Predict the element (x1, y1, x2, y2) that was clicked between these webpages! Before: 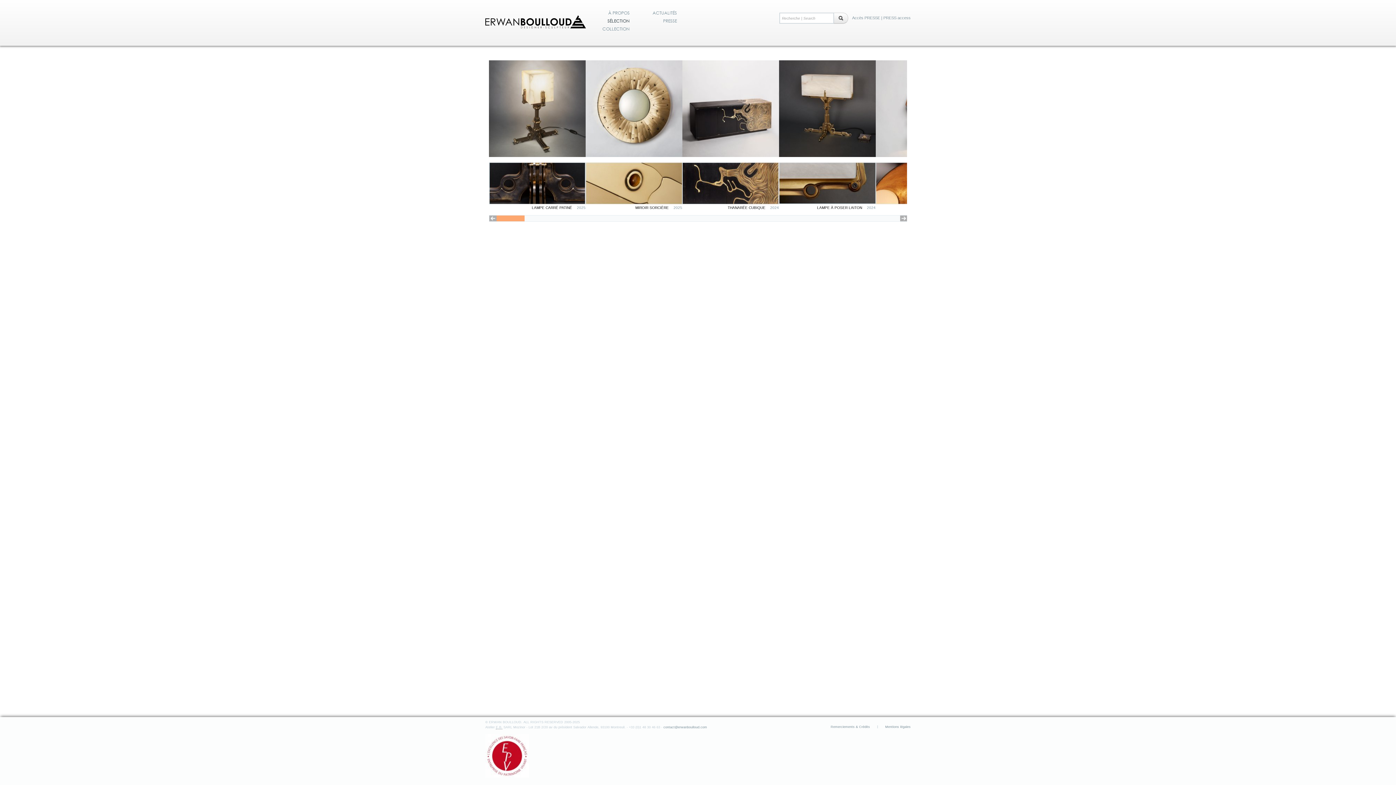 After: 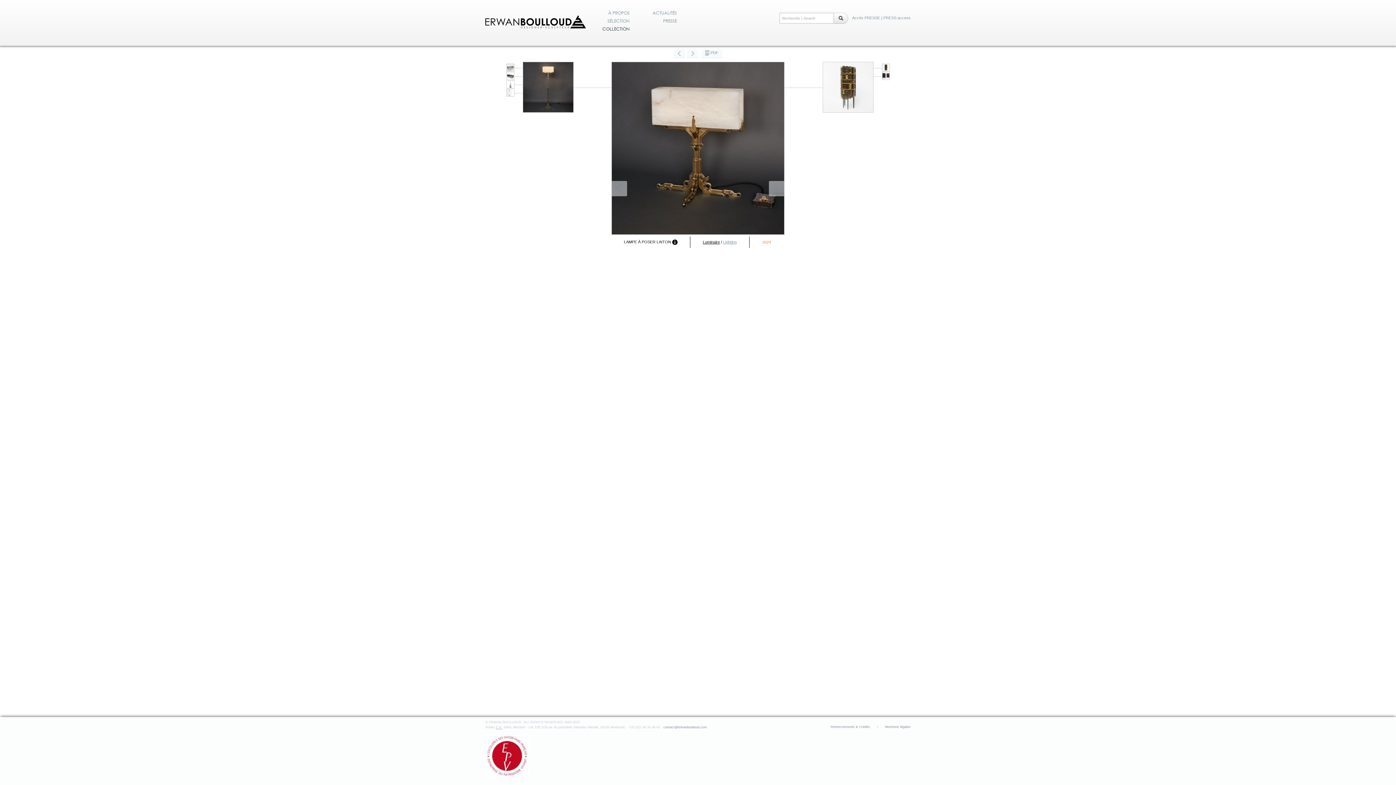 Action: bbox: (779, 60, 875, 157)